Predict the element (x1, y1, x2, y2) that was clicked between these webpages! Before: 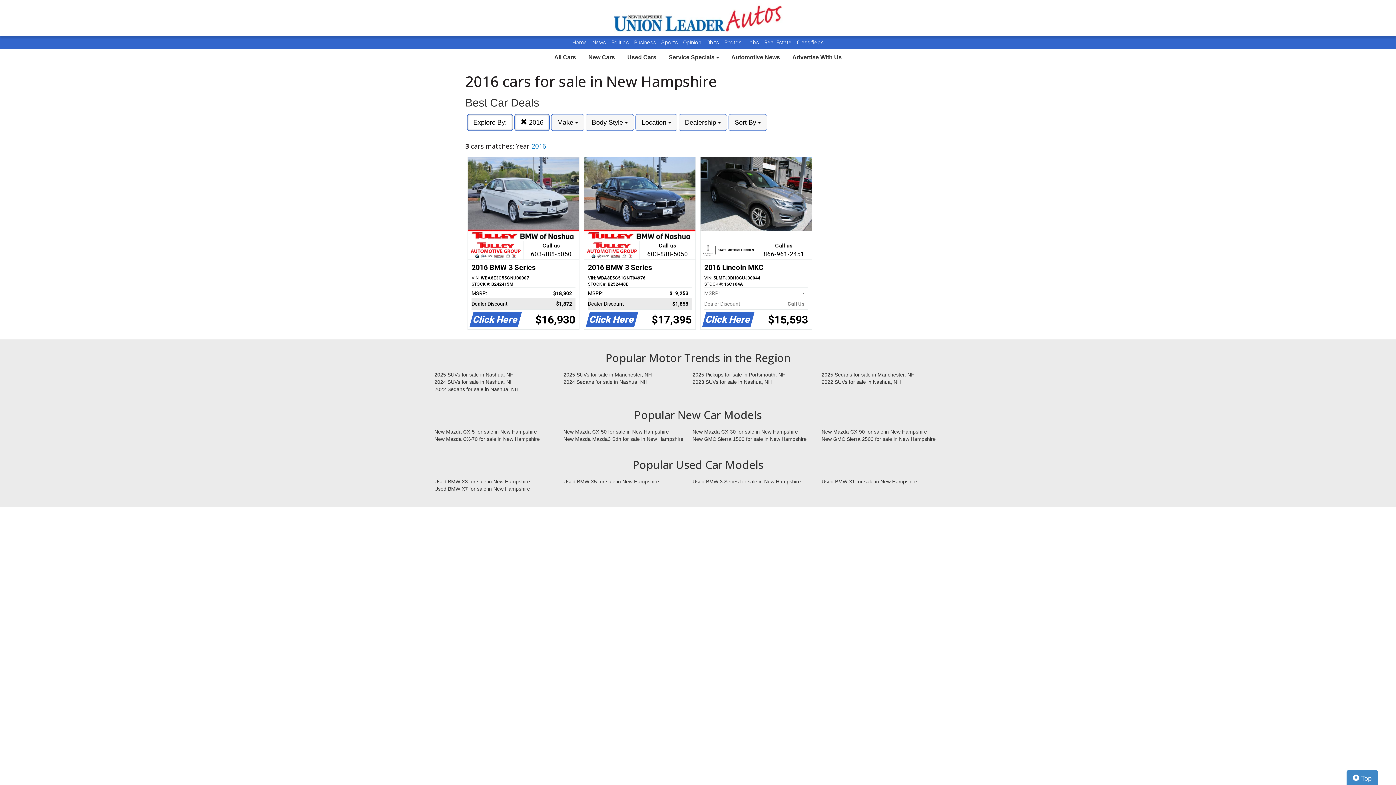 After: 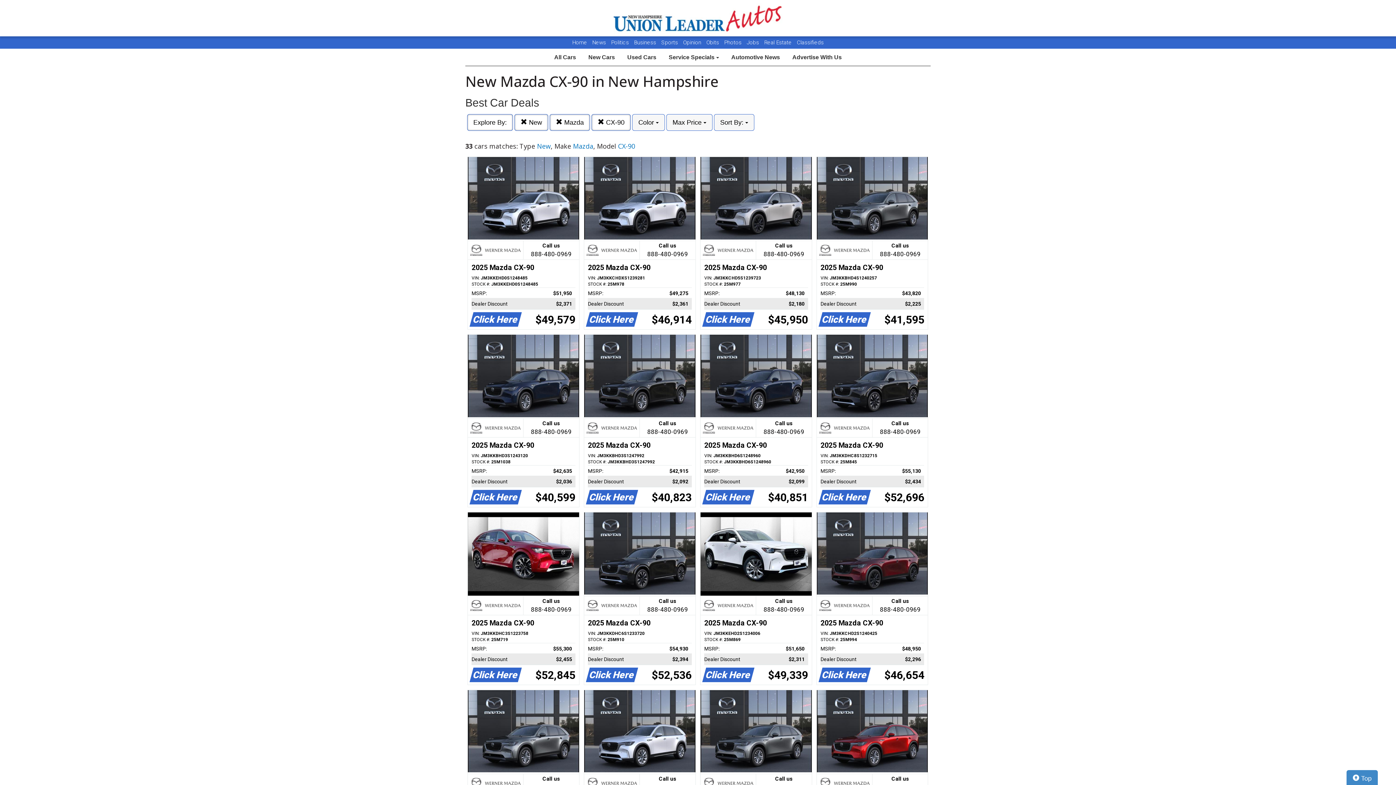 Action: bbox: (816, 428, 945, 435) label: New Mazda CX-90 for sale in New Hampshire